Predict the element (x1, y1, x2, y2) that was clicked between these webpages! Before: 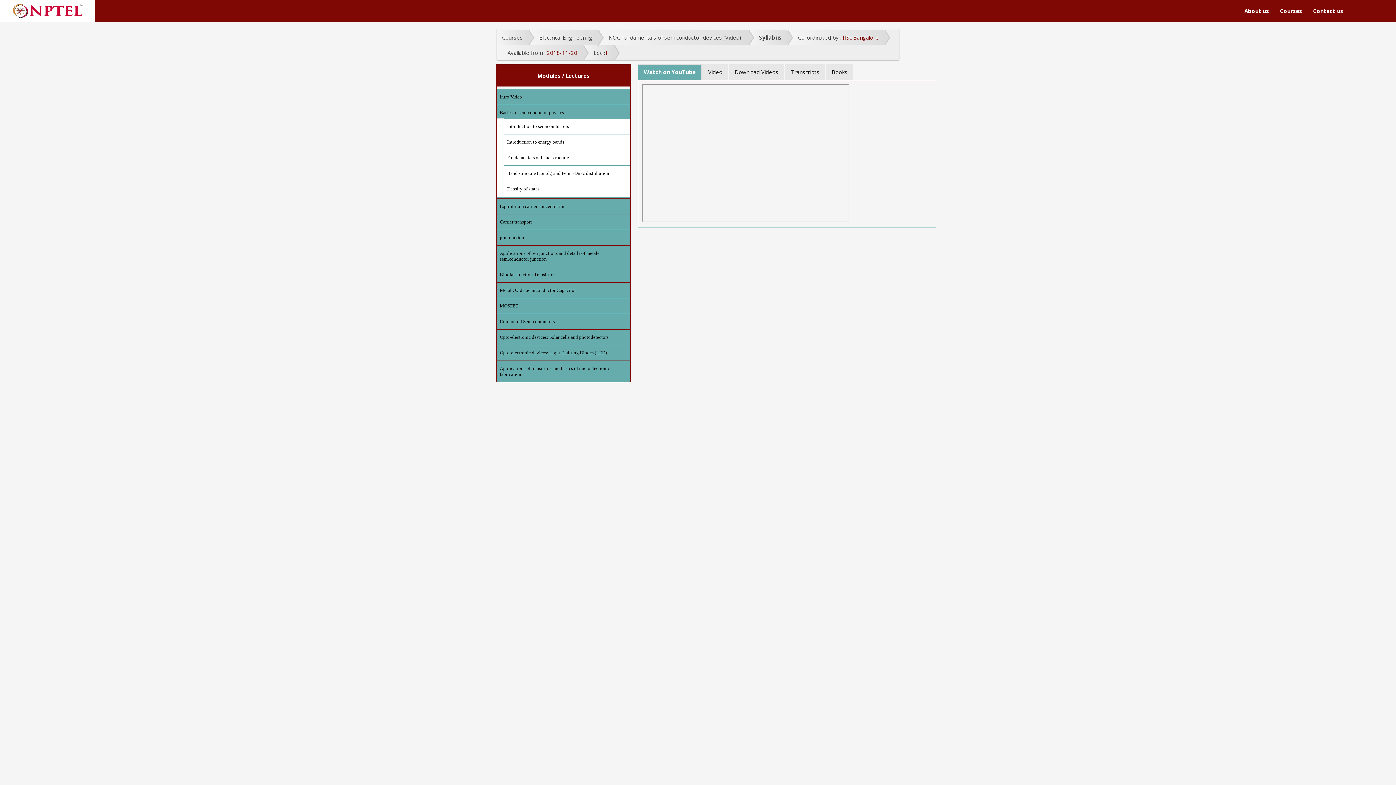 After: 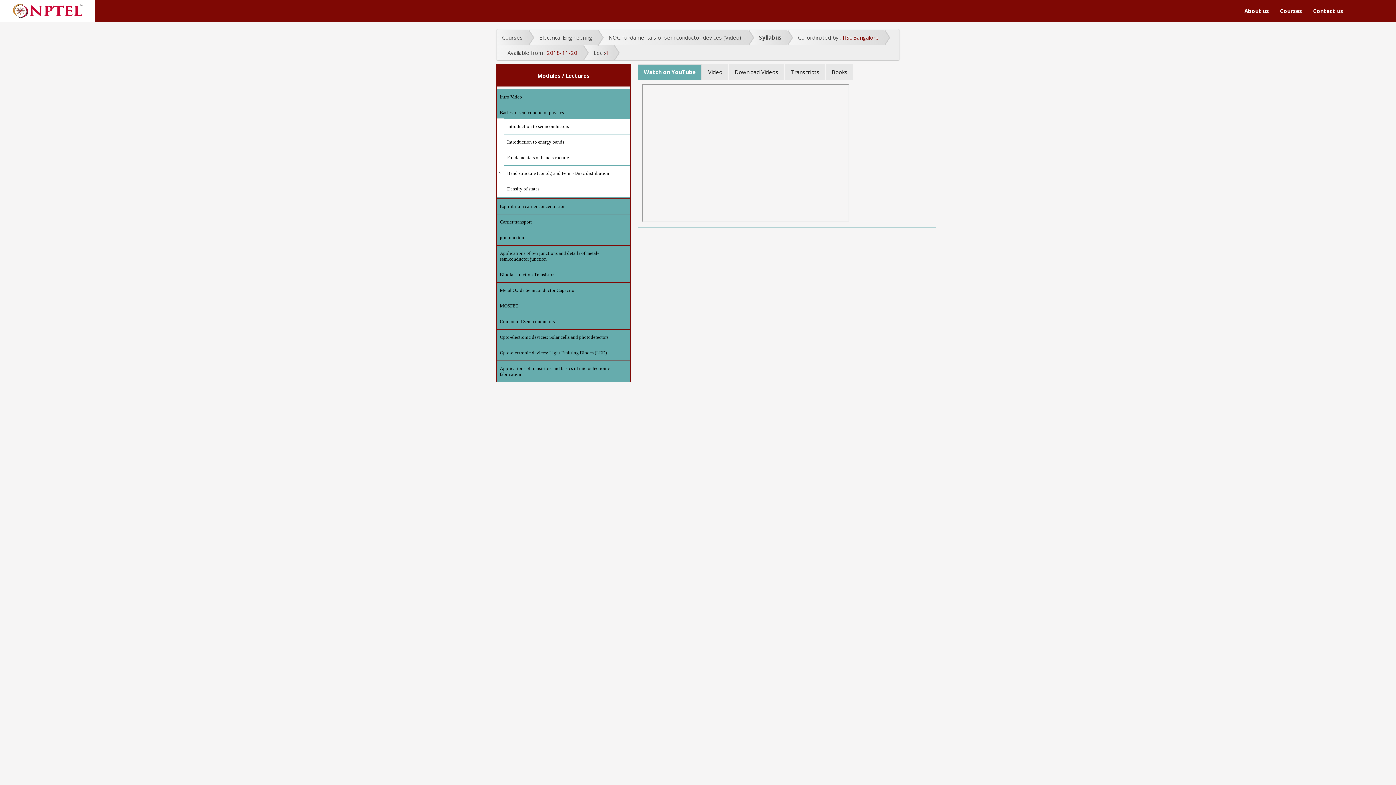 Action: bbox: (504, 167, 629, 179) label: Band structure (contd.) and Fermi-Dirac distribution